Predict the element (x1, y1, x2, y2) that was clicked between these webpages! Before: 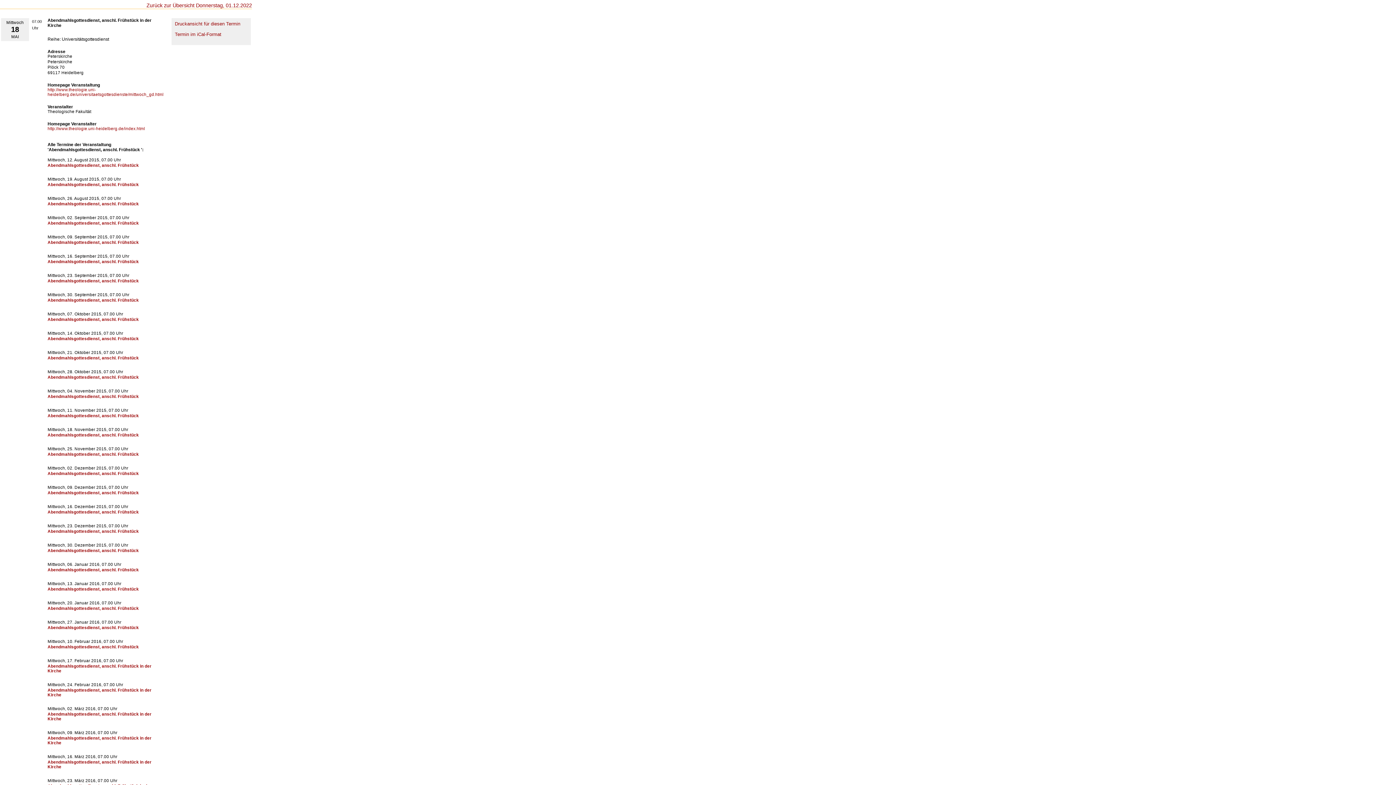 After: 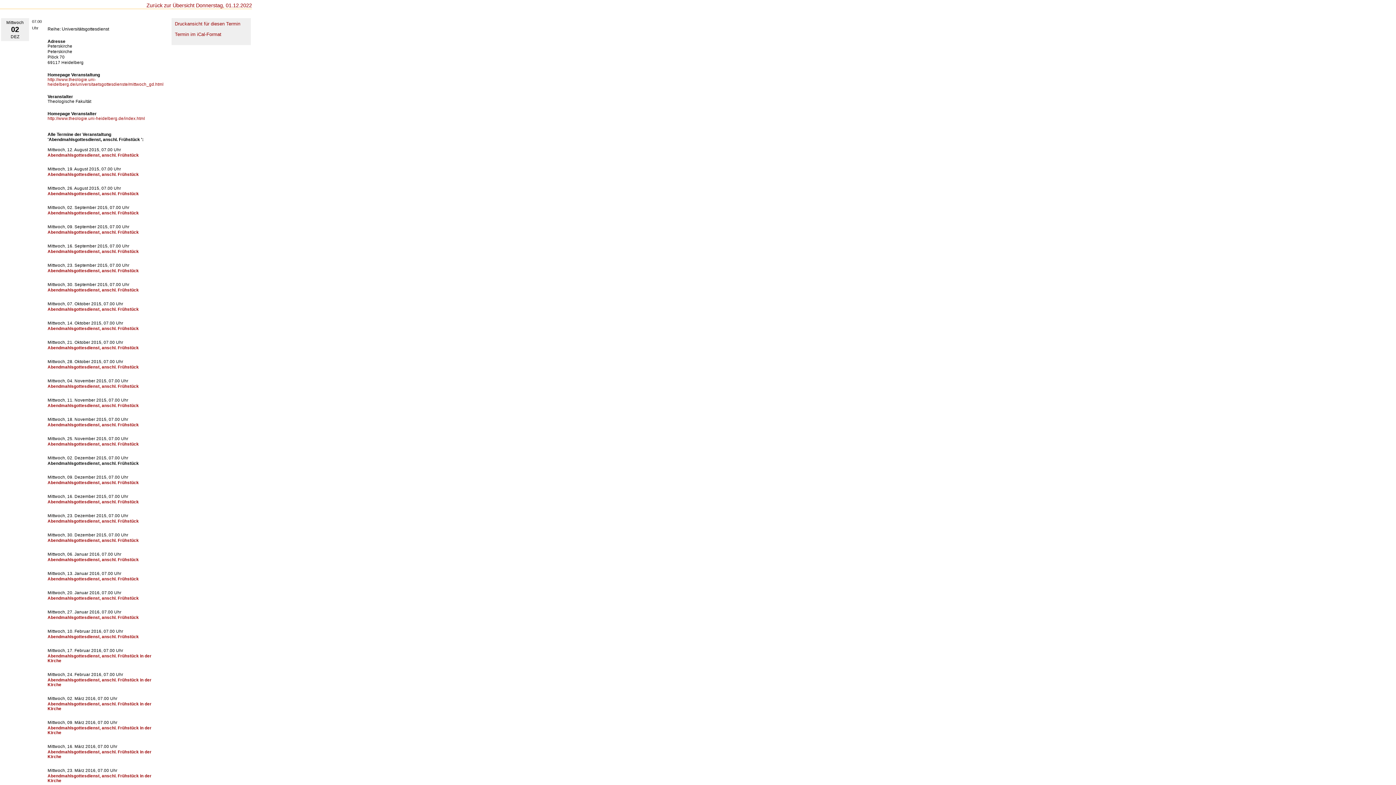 Action: bbox: (47, 471, 138, 476) label: Abendmahlsgottesdienst, anschl. Frühstück